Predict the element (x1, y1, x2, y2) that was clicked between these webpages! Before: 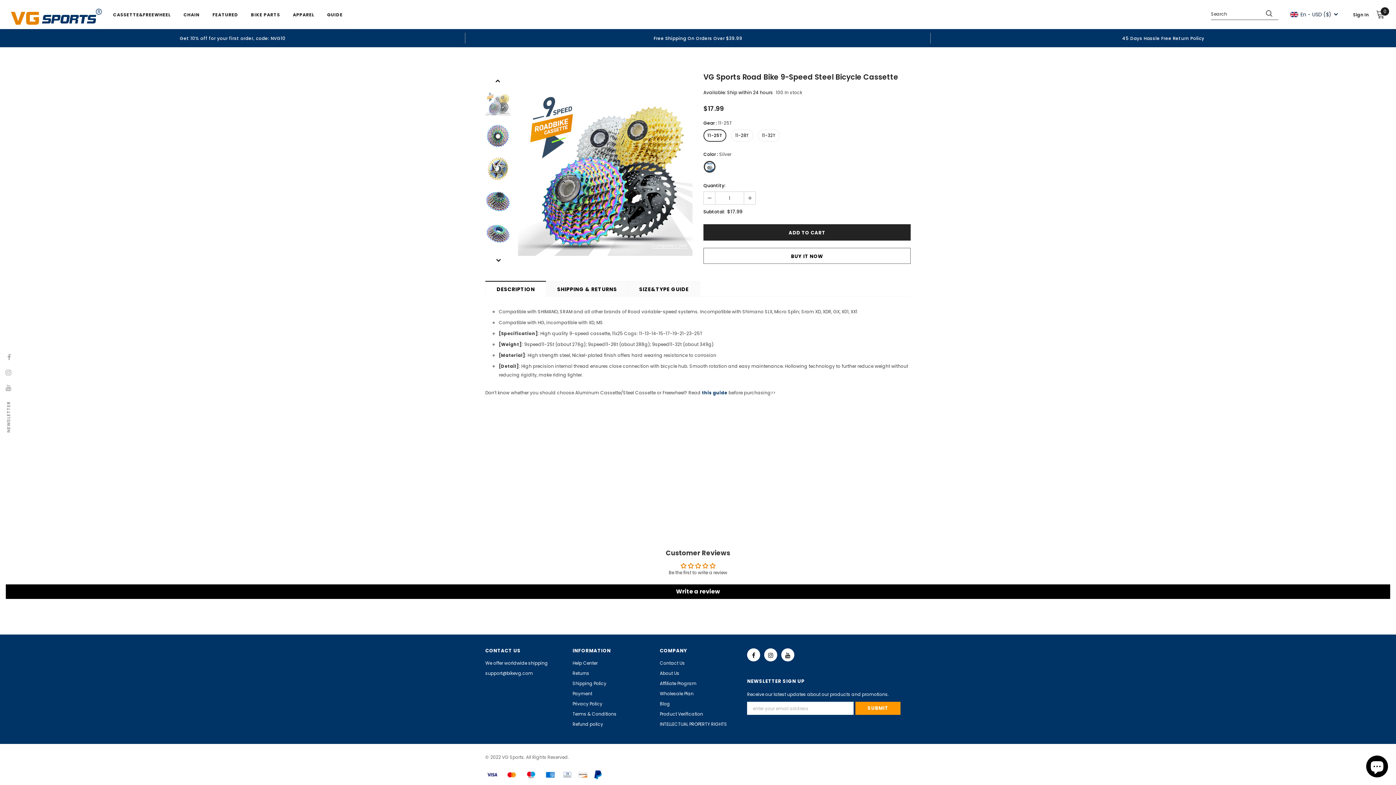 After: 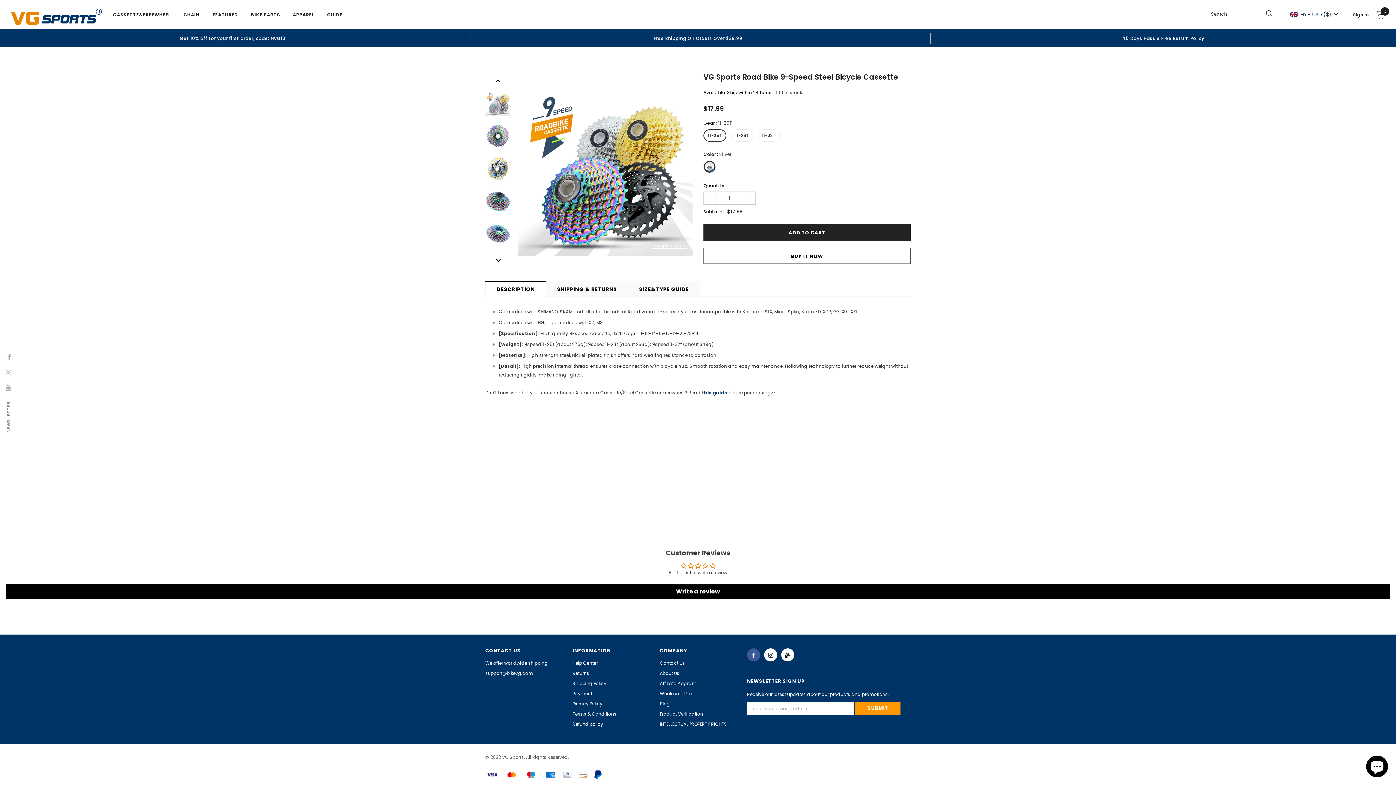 Action: bbox: (747, 648, 760, 661)